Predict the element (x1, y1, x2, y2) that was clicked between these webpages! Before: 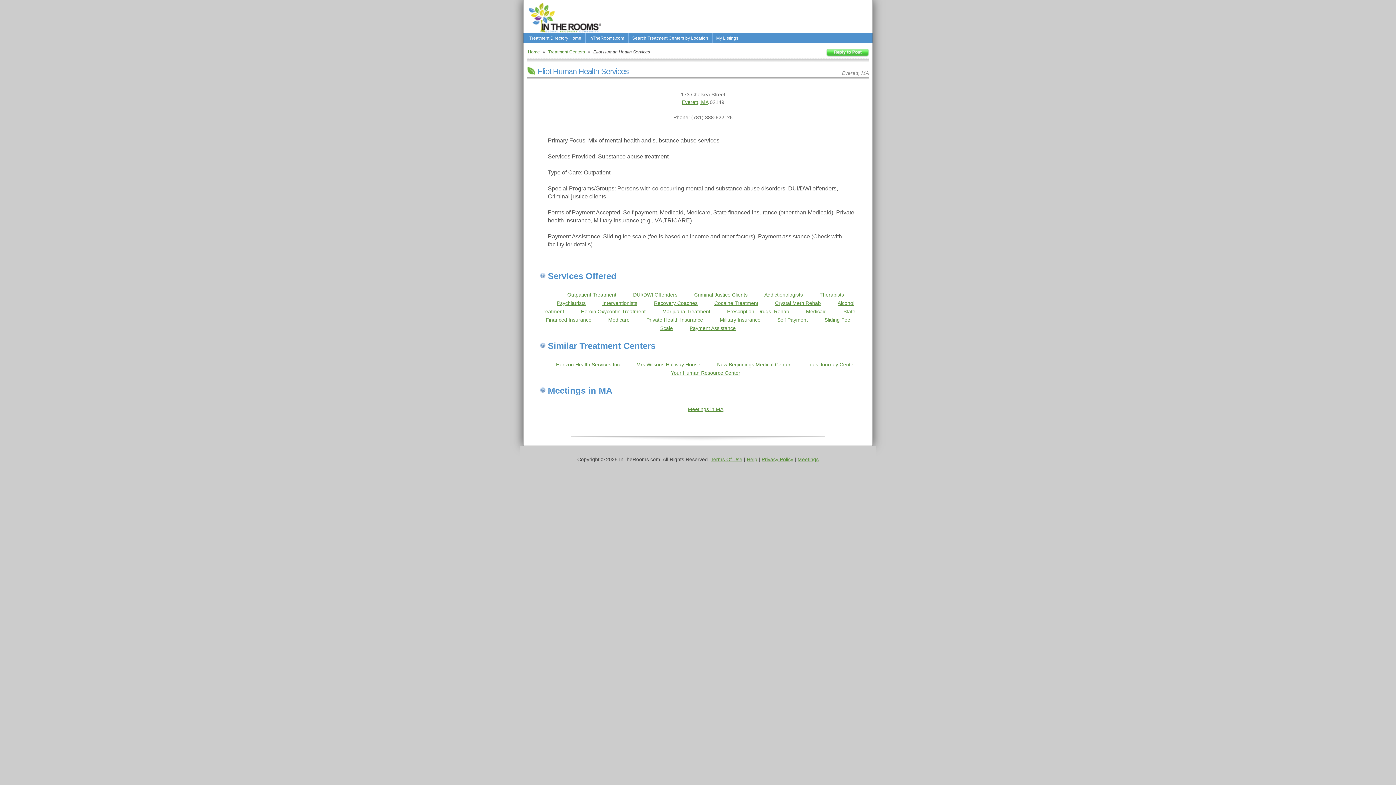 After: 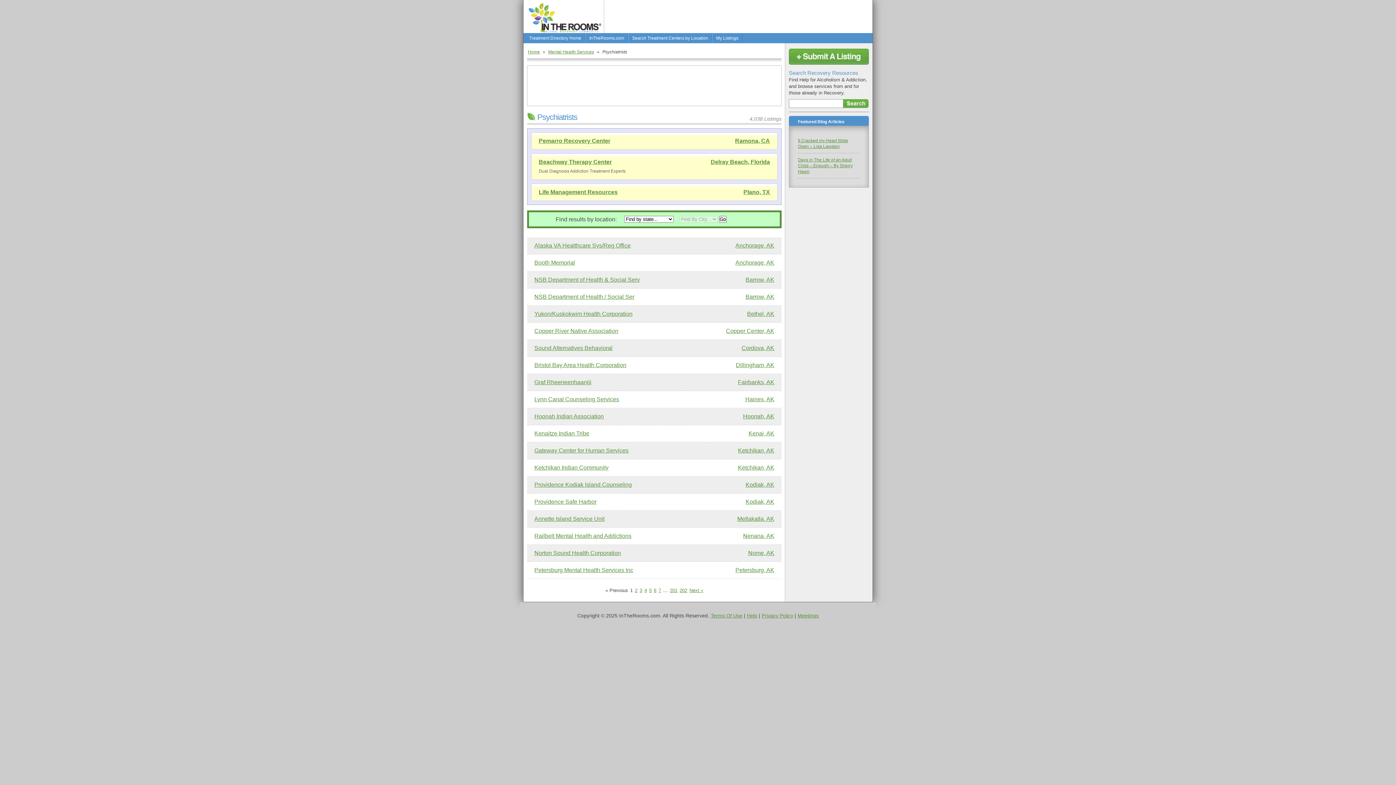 Action: bbox: (557, 300, 585, 306) label: Psychiatrists